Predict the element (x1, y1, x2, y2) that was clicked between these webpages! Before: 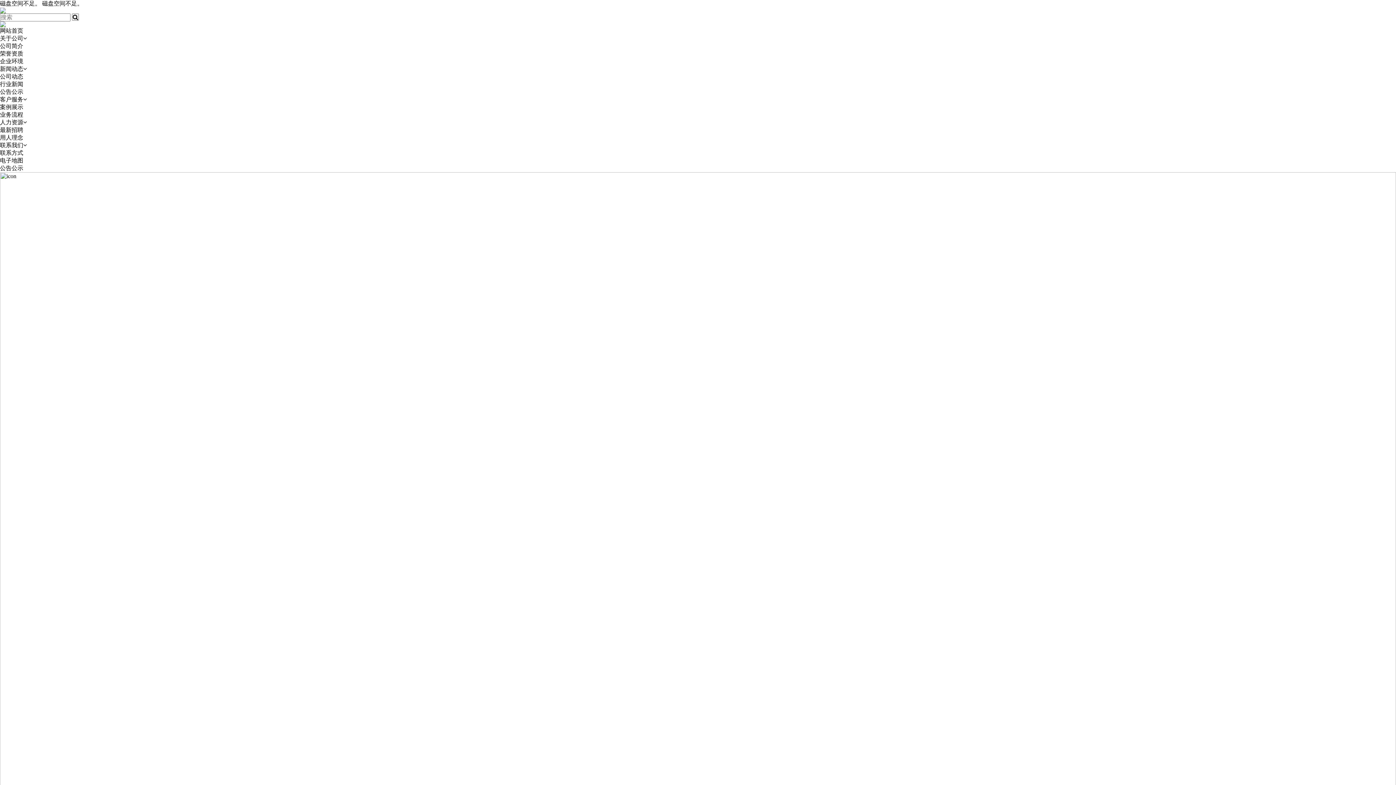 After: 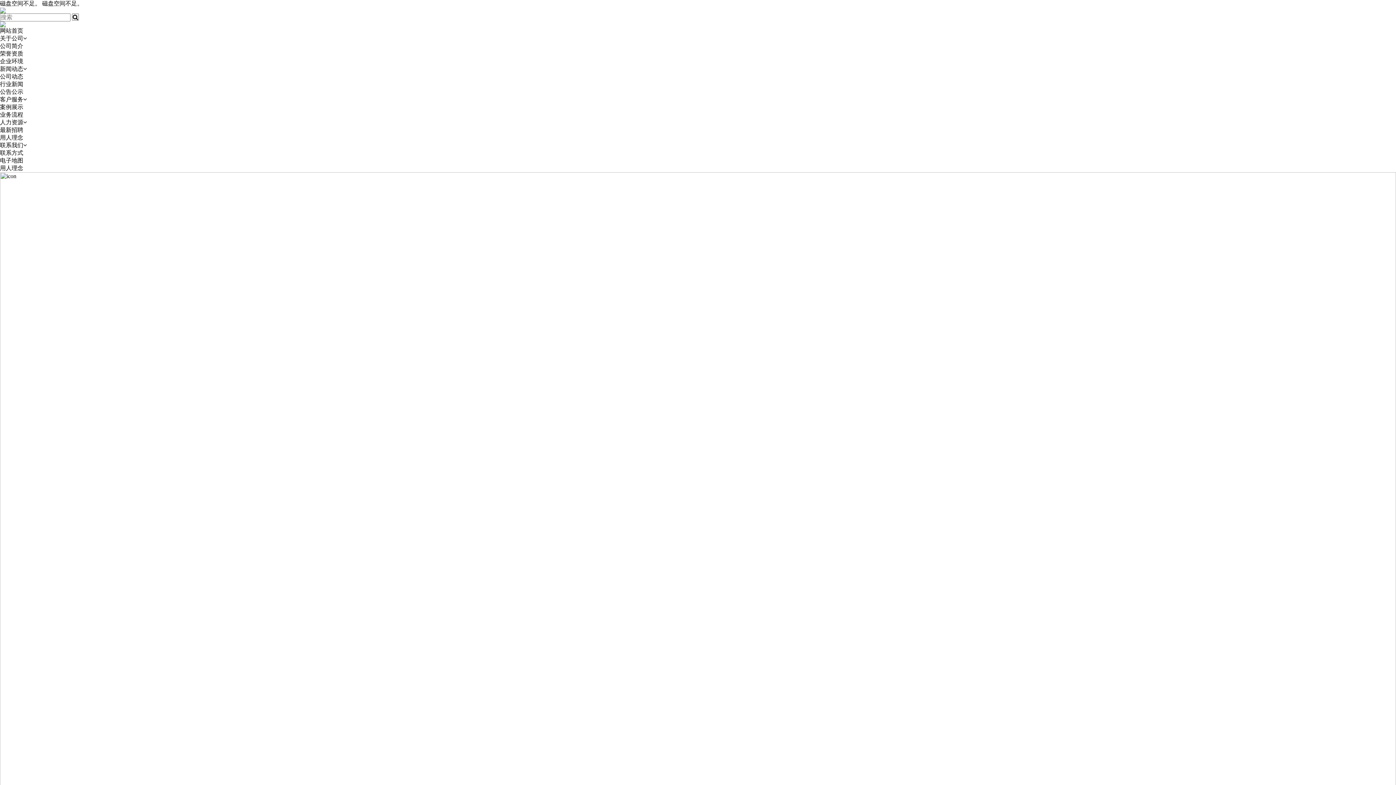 Action: label: 用人理念 bbox: (0, 134, 23, 140)